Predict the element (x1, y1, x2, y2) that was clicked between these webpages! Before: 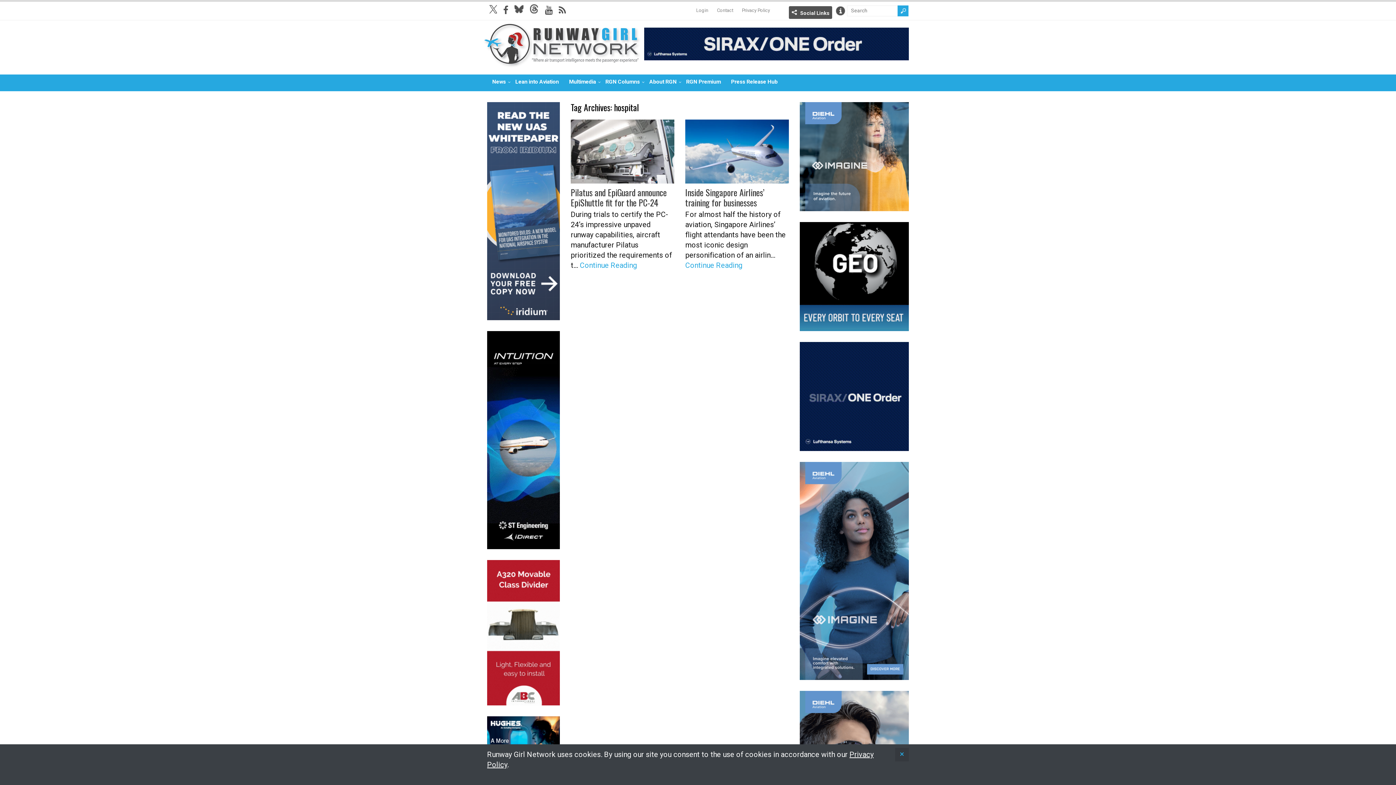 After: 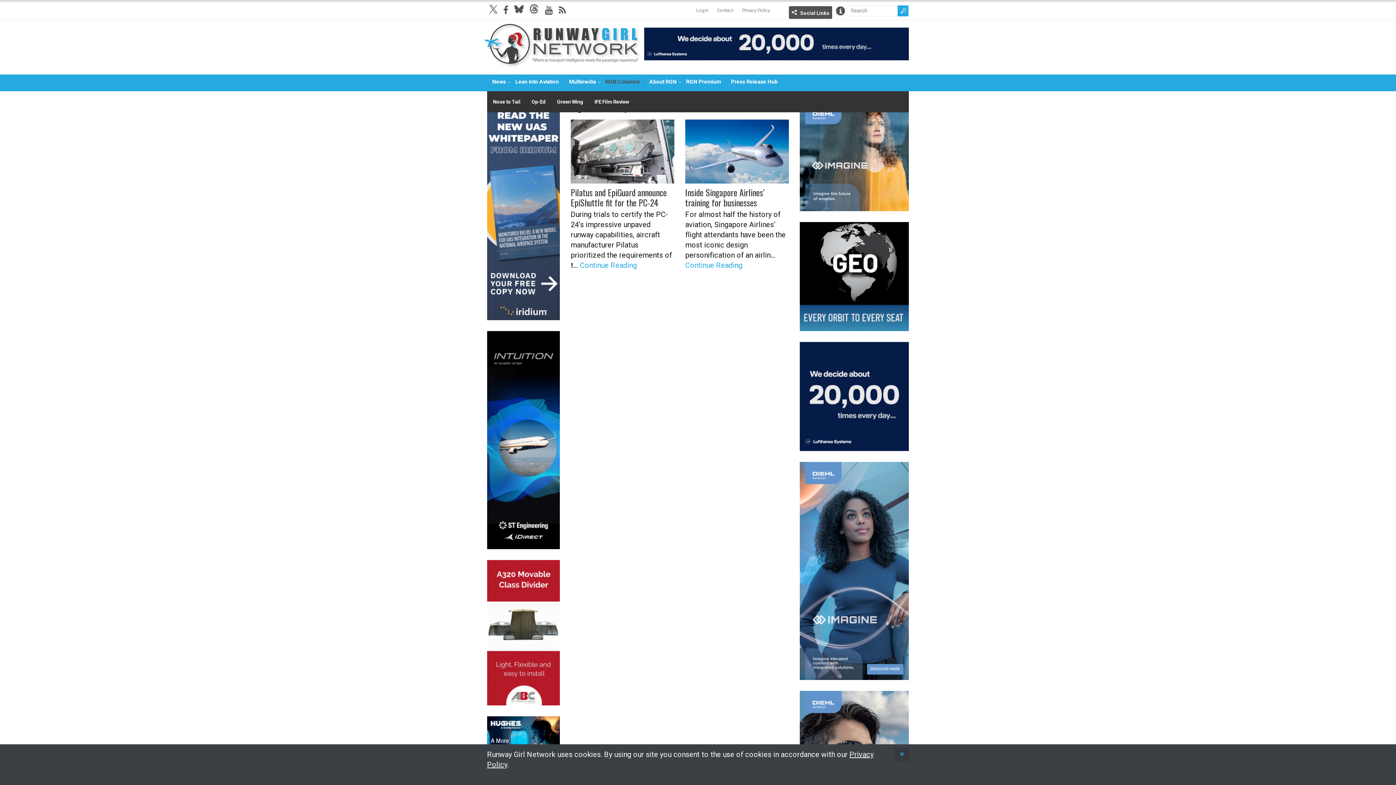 Action: bbox: (600, 74, 639, 89) label: RGN Columns